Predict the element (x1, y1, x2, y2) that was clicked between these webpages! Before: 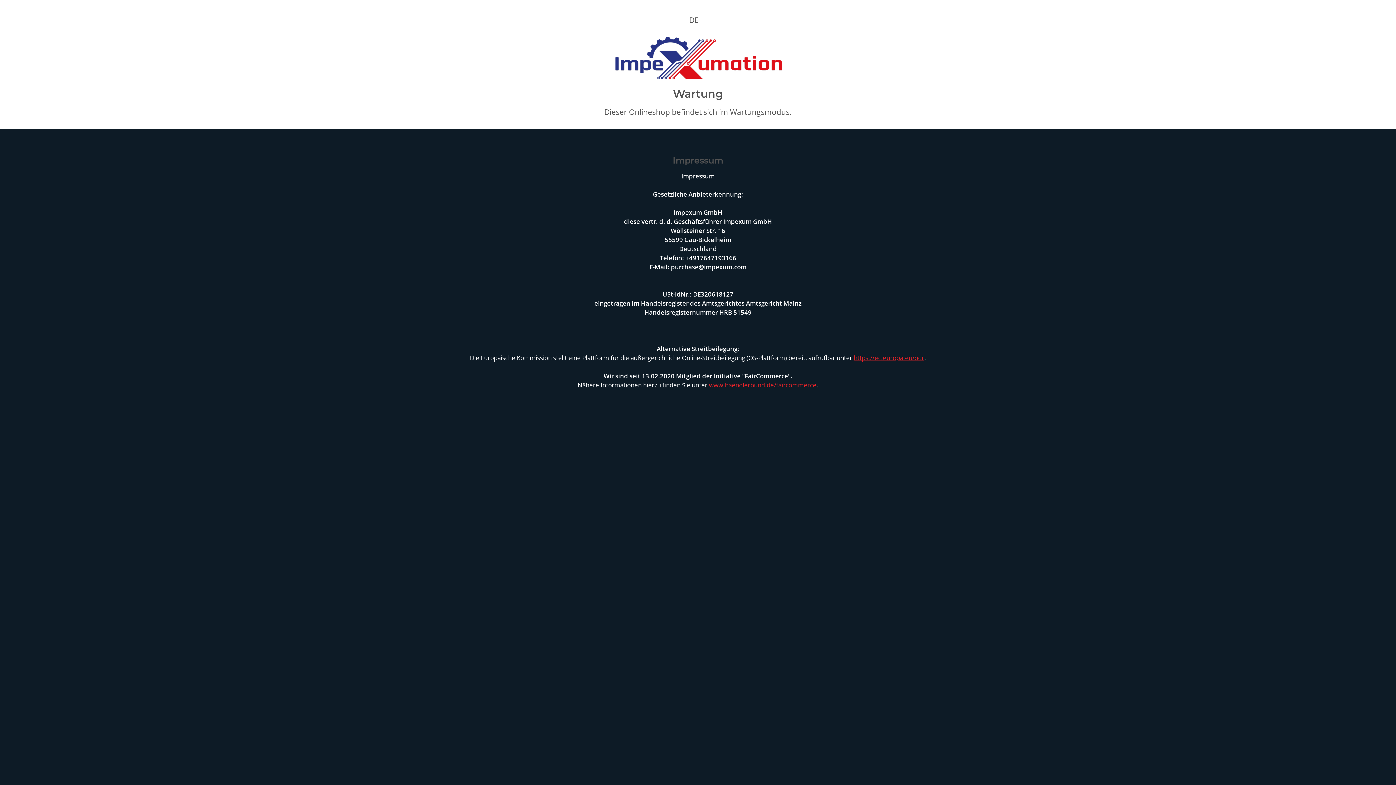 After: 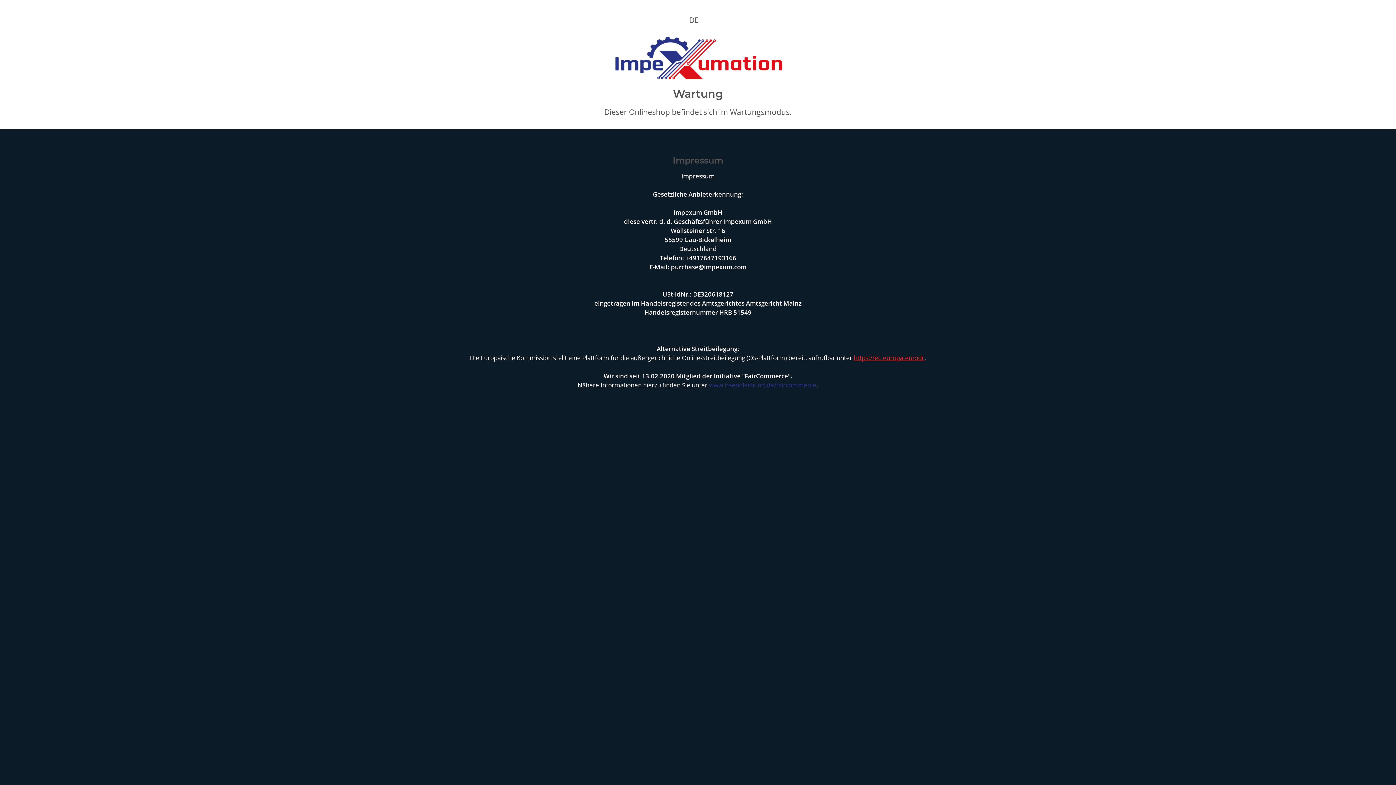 Action: bbox: (709, 381, 816, 389) label: www.haendlerbund.de/faircommerce